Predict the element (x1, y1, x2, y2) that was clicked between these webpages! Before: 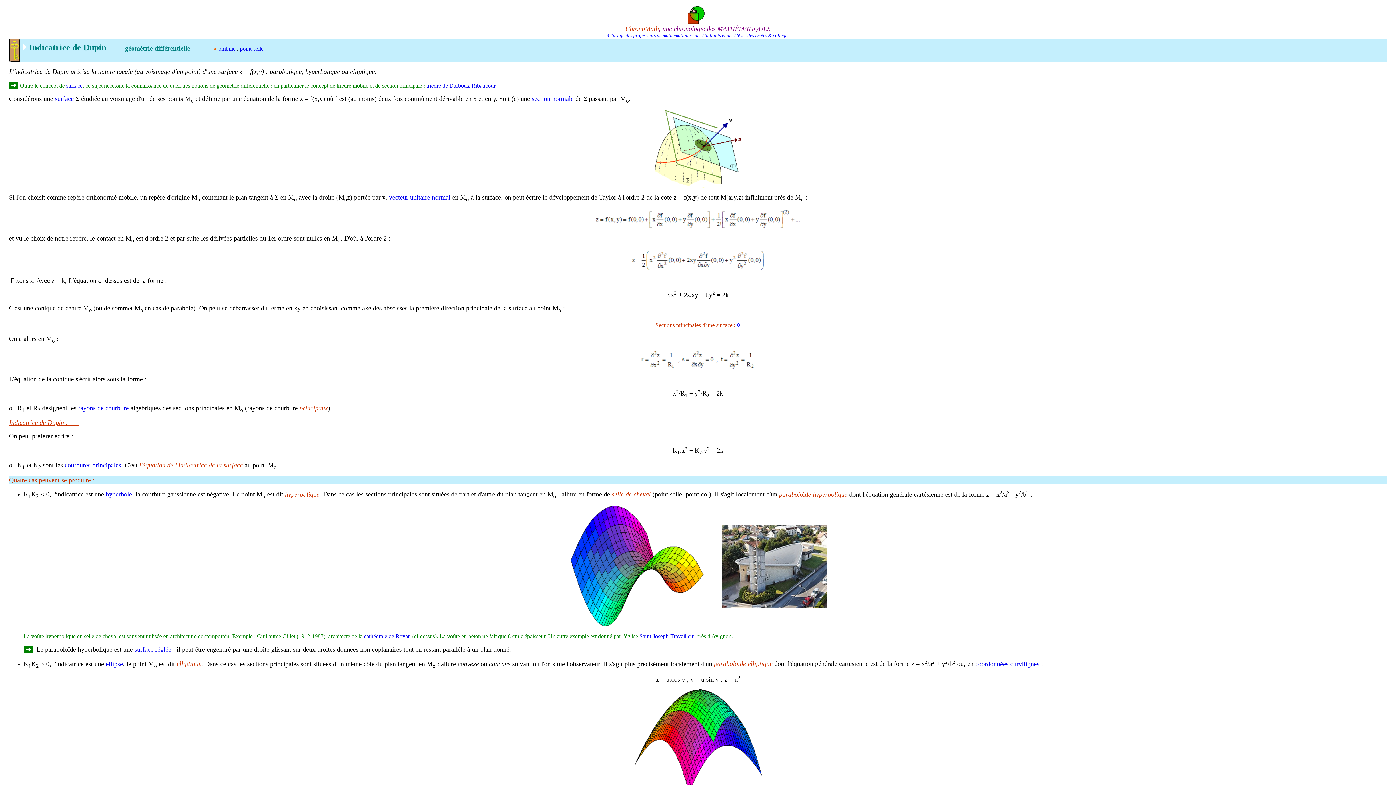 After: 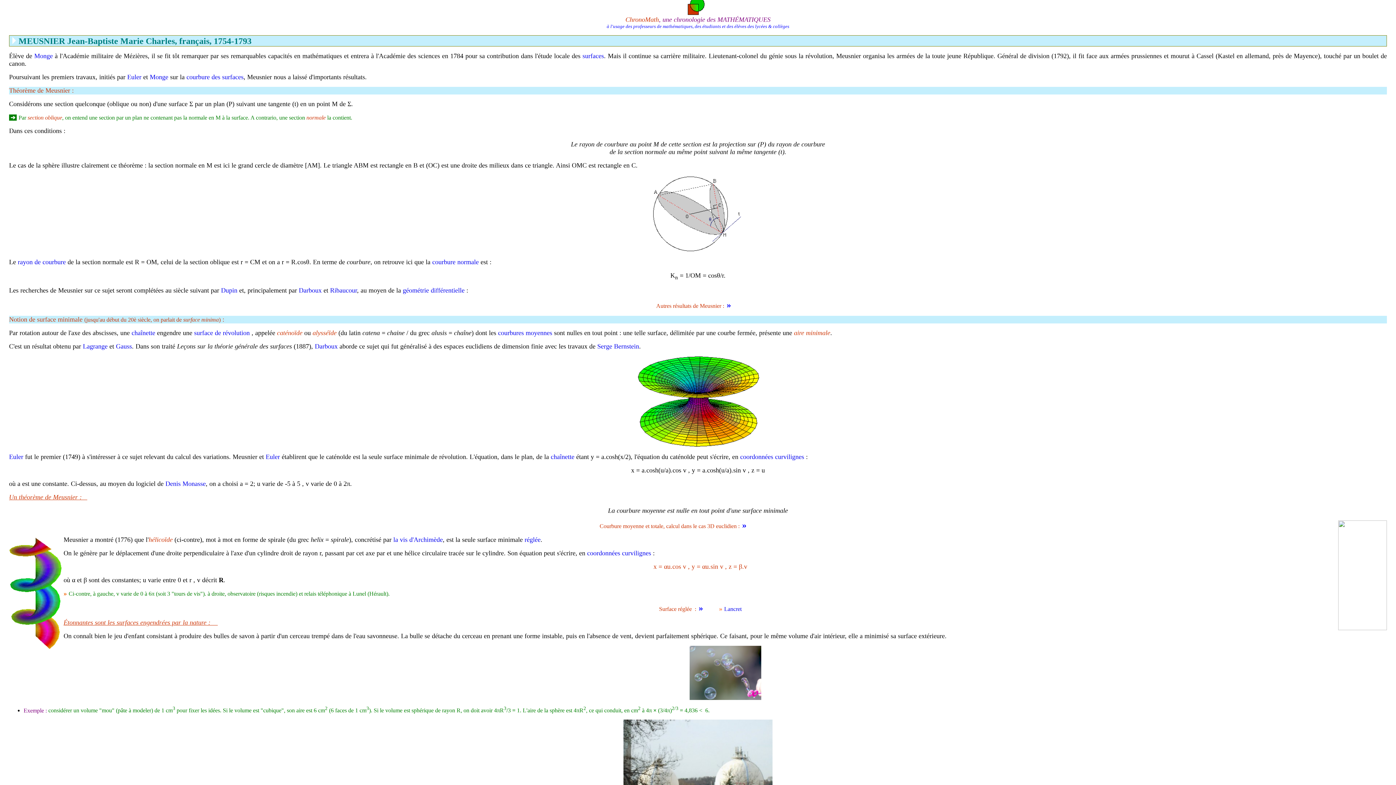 Action: bbox: (532, 96, 573, 102) label: section normale